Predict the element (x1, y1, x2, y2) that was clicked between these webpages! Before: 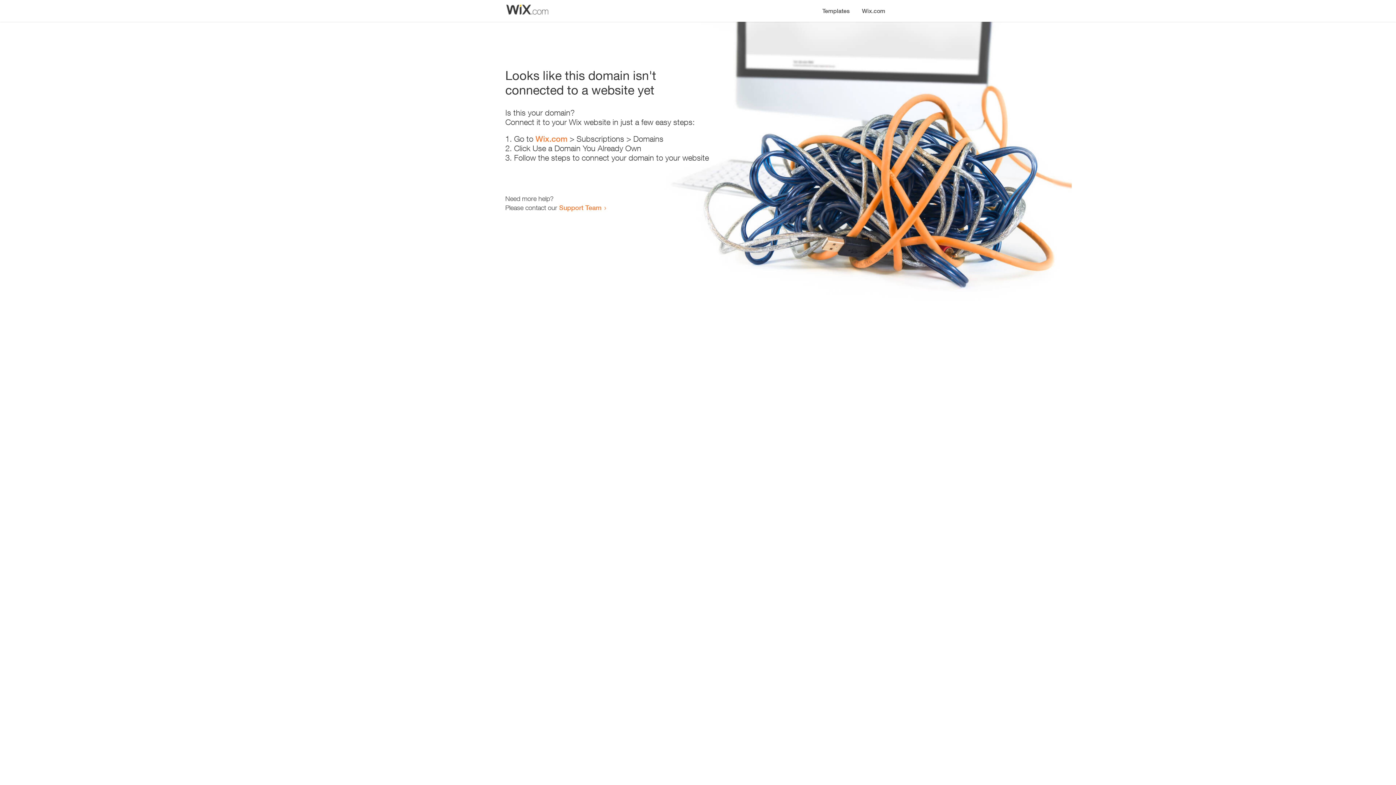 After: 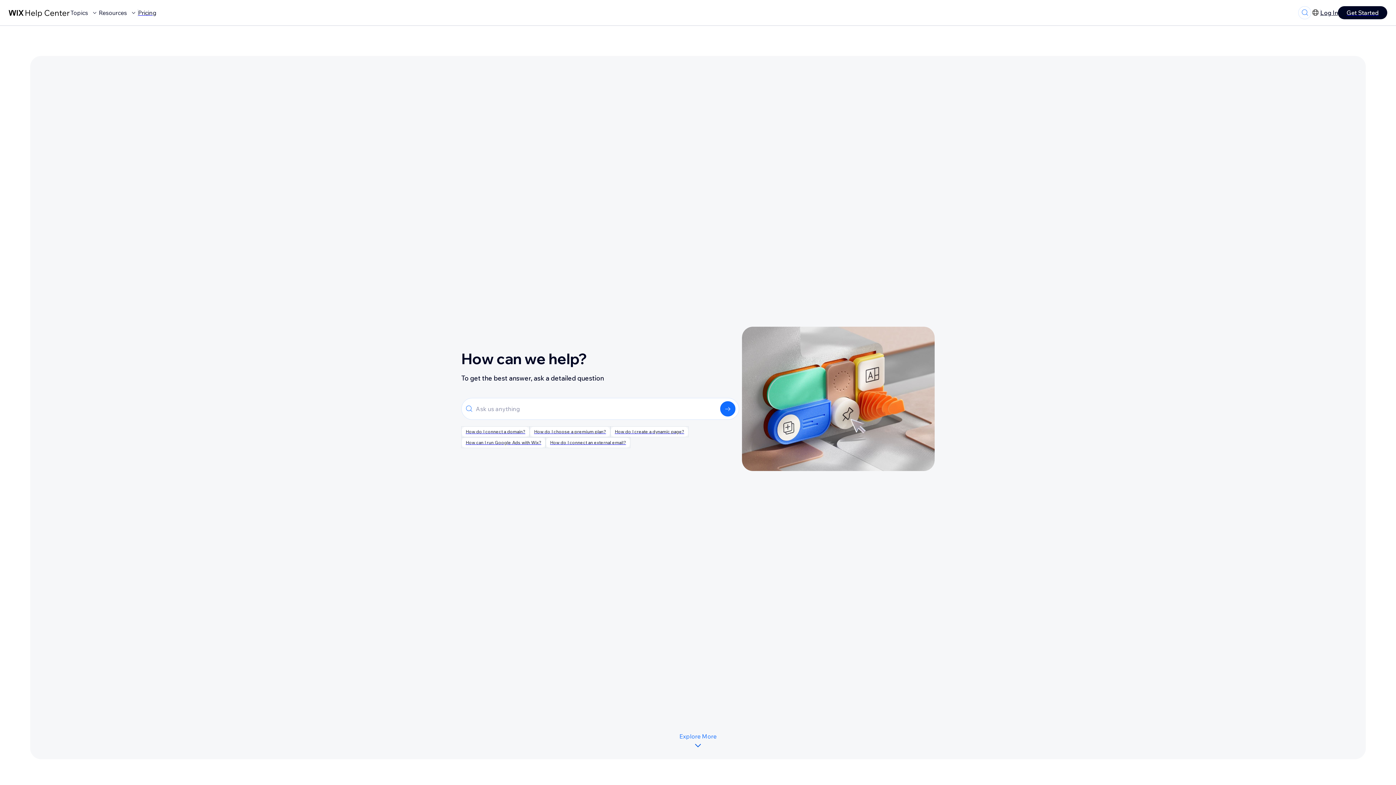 Action: label: Support Team bbox: (559, 203, 601, 211)